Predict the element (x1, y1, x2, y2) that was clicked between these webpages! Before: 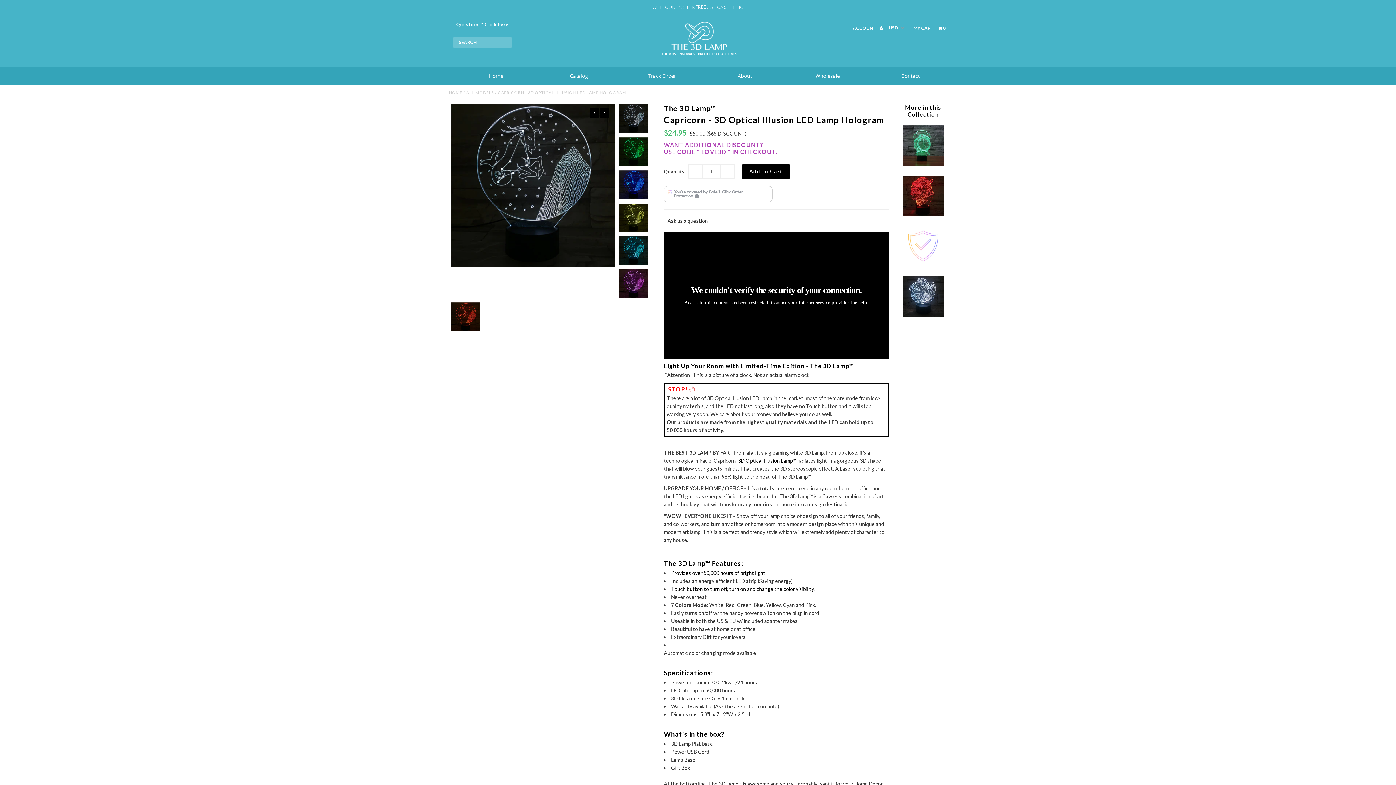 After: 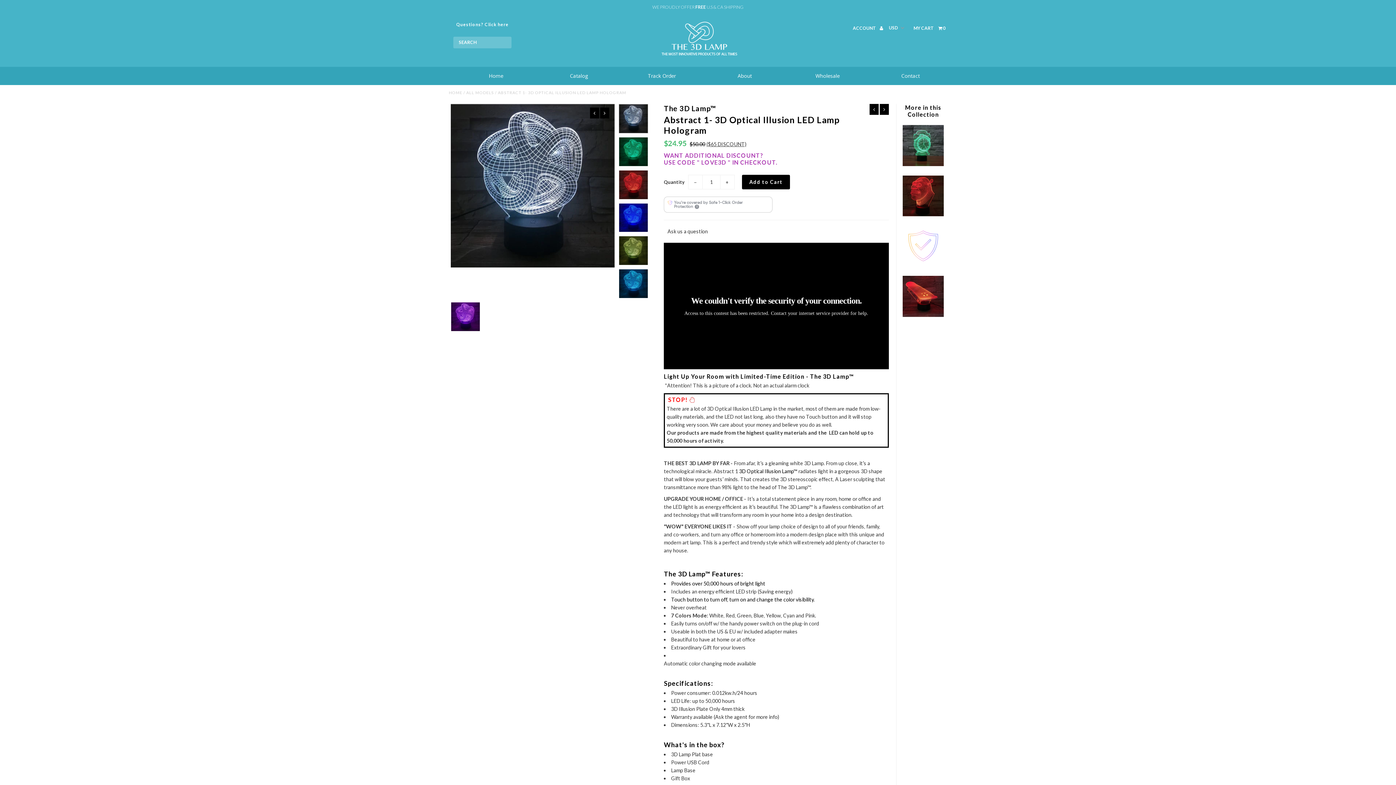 Action: bbox: (903, 311, 943, 318)